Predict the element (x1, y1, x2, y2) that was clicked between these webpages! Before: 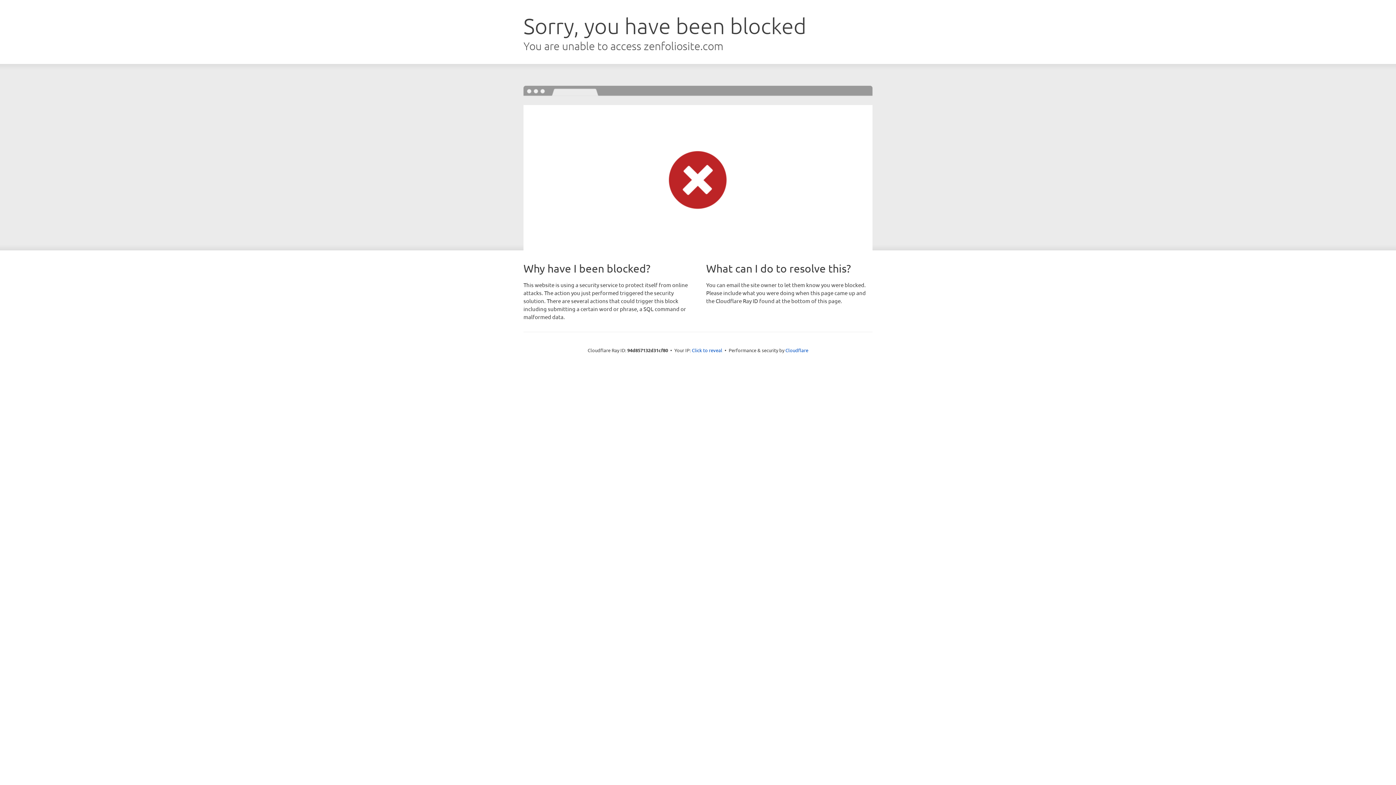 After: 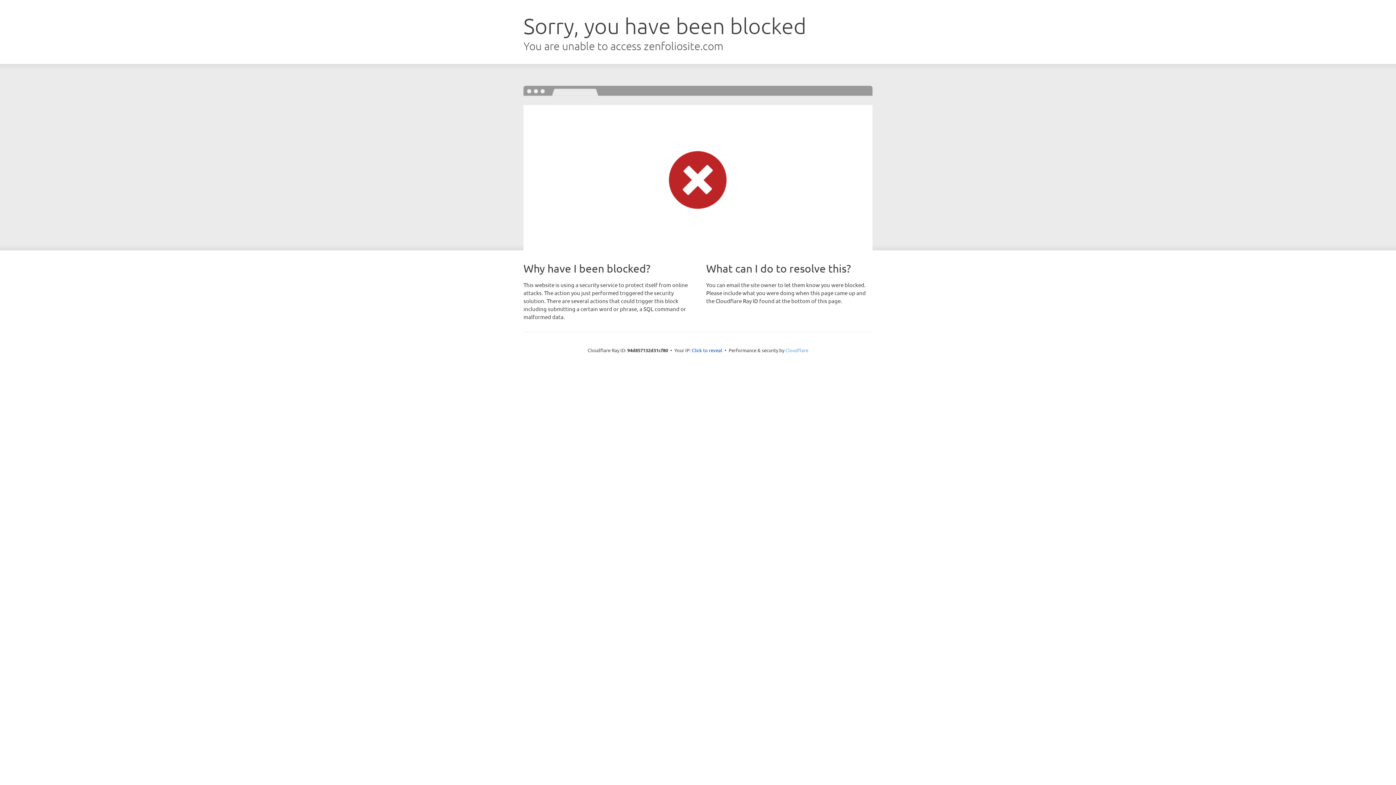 Action: label: Cloudflare bbox: (785, 347, 808, 353)